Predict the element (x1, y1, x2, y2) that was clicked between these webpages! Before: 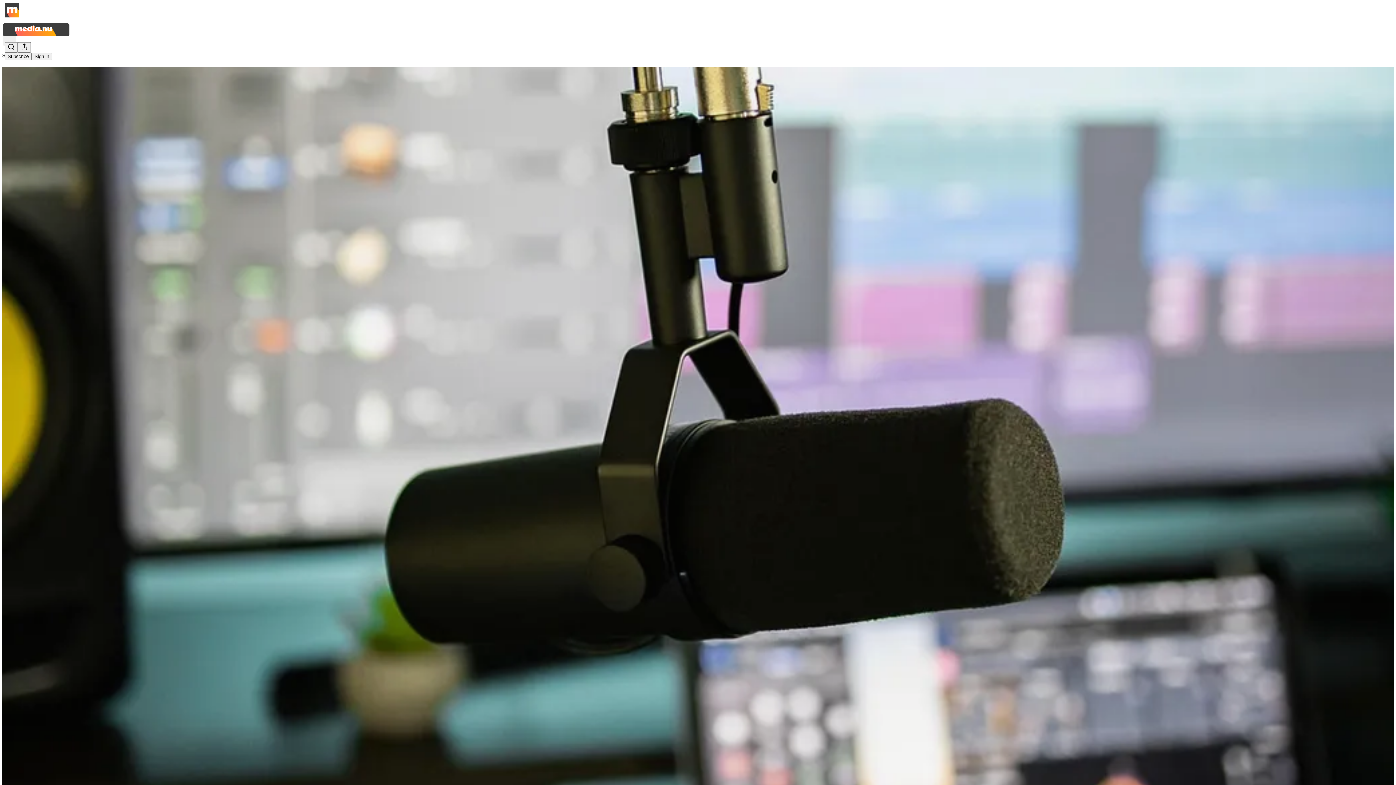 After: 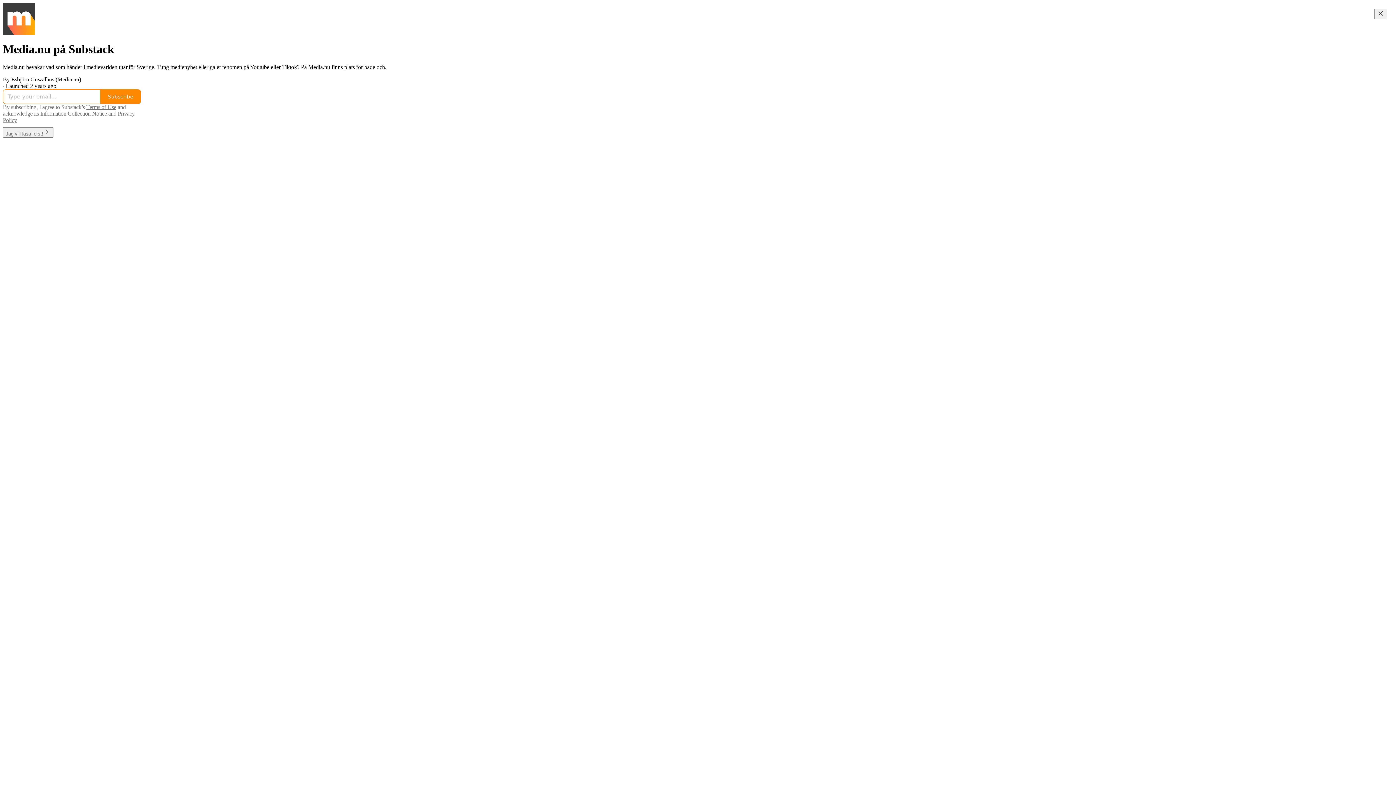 Action: bbox: (4, 2, 1399, 17)